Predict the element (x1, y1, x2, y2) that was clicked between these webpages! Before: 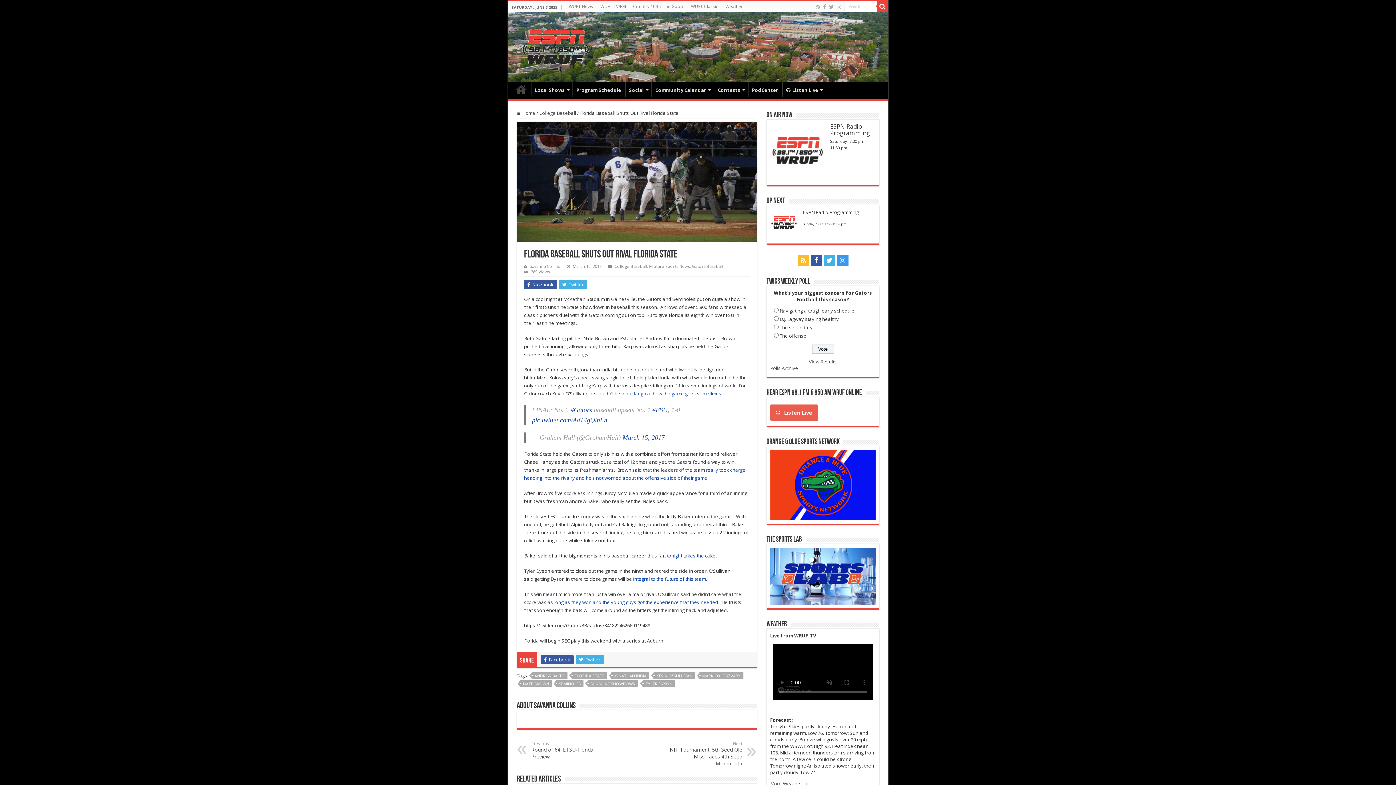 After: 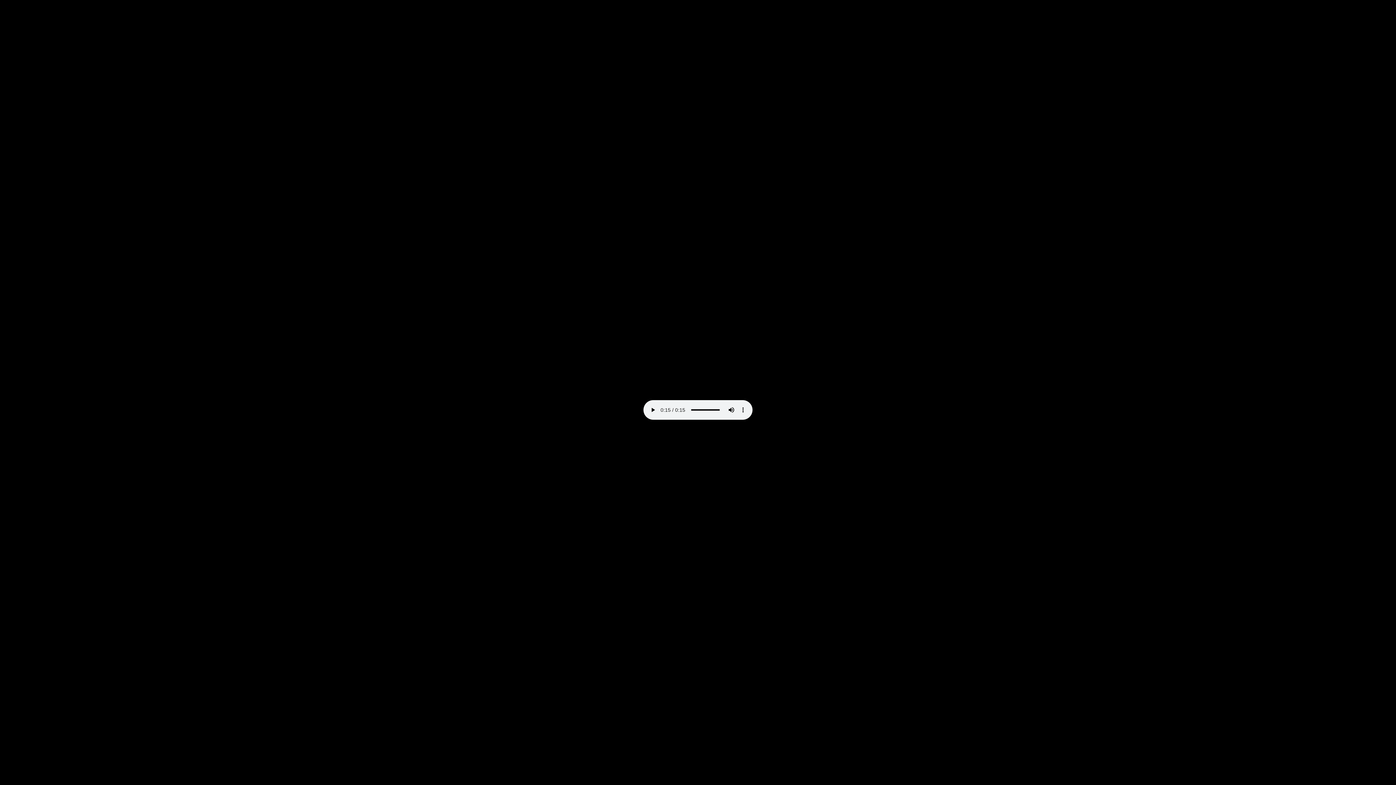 Action: label: but laugh at how the game goes sometimes.  bbox: (625, 390, 723, 396)